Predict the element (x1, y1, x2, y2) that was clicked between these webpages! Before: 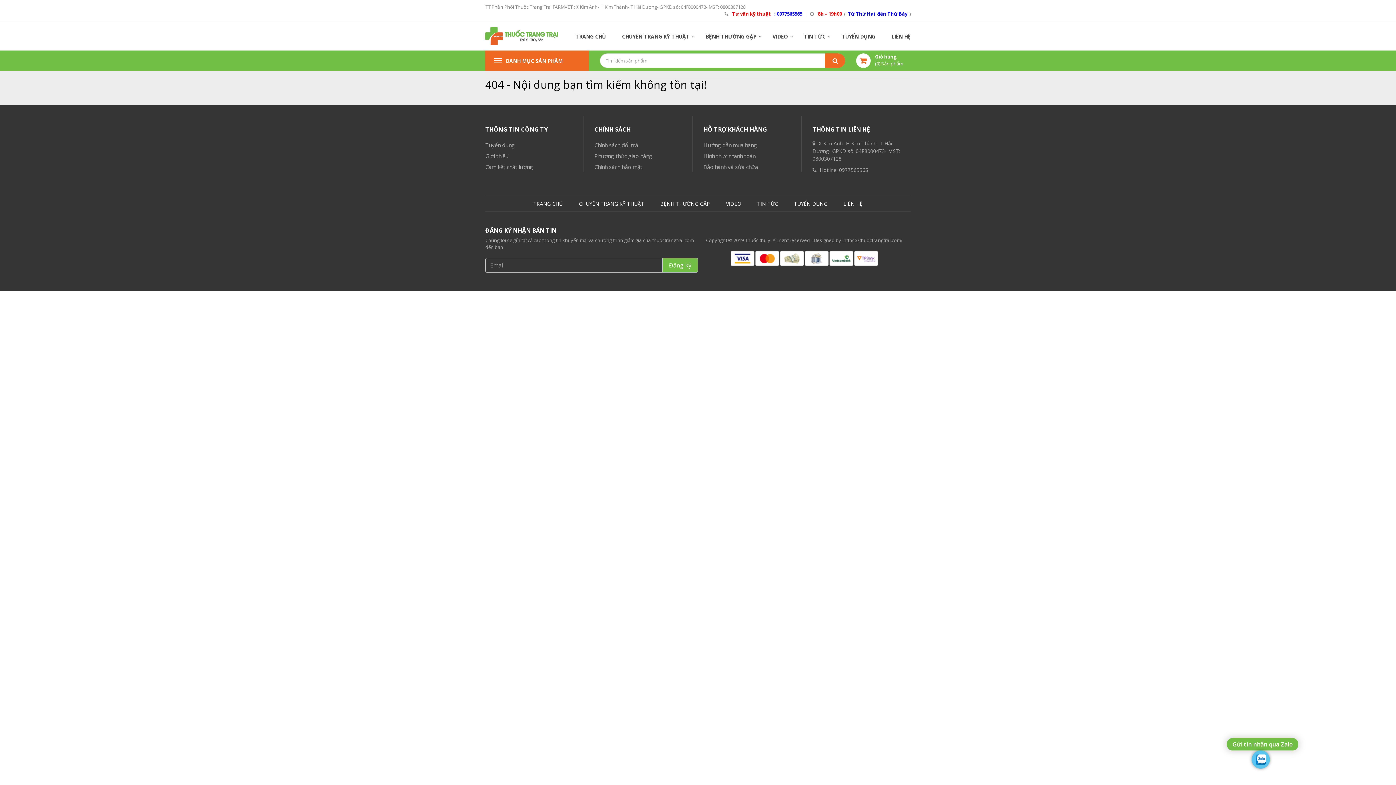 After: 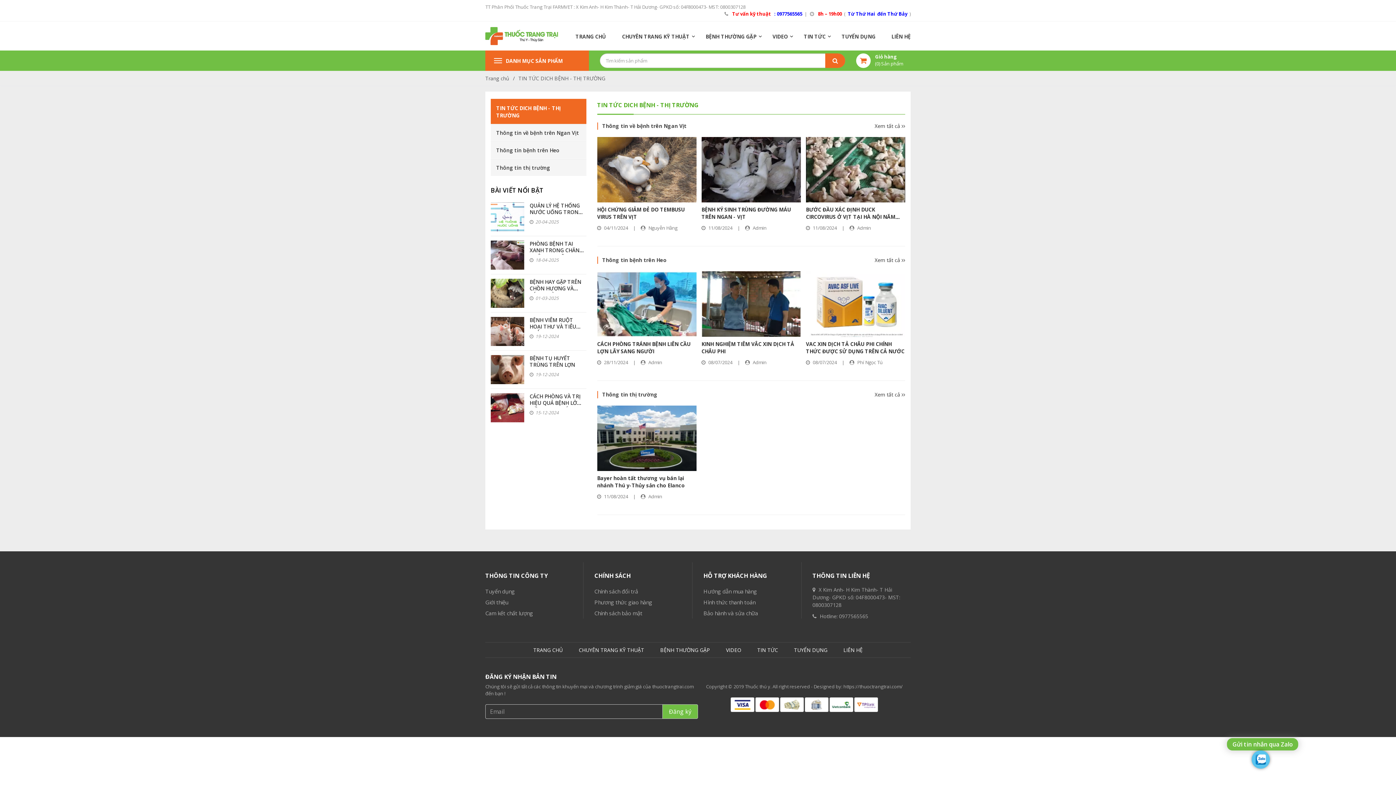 Action: bbox: (796, 33, 833, 40) label: TIN TỨC